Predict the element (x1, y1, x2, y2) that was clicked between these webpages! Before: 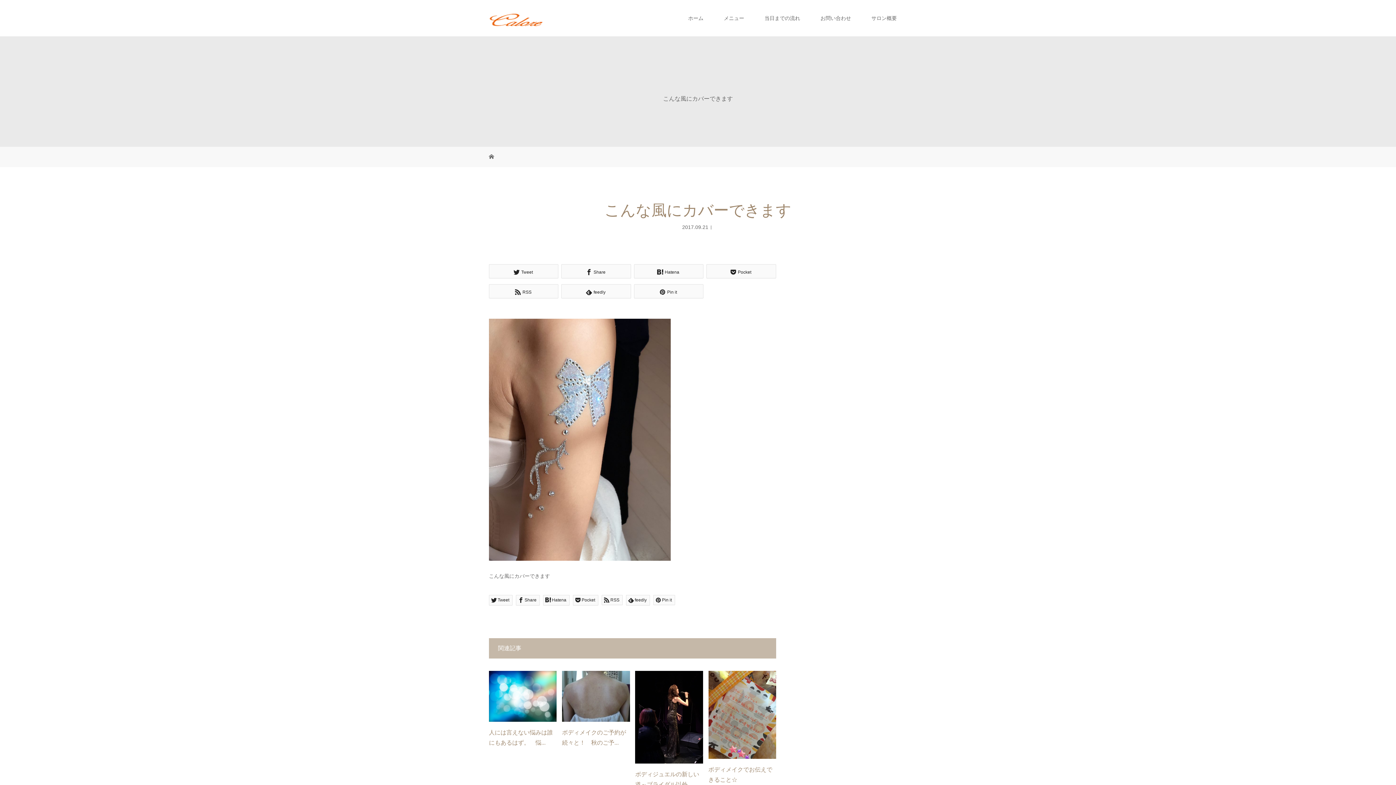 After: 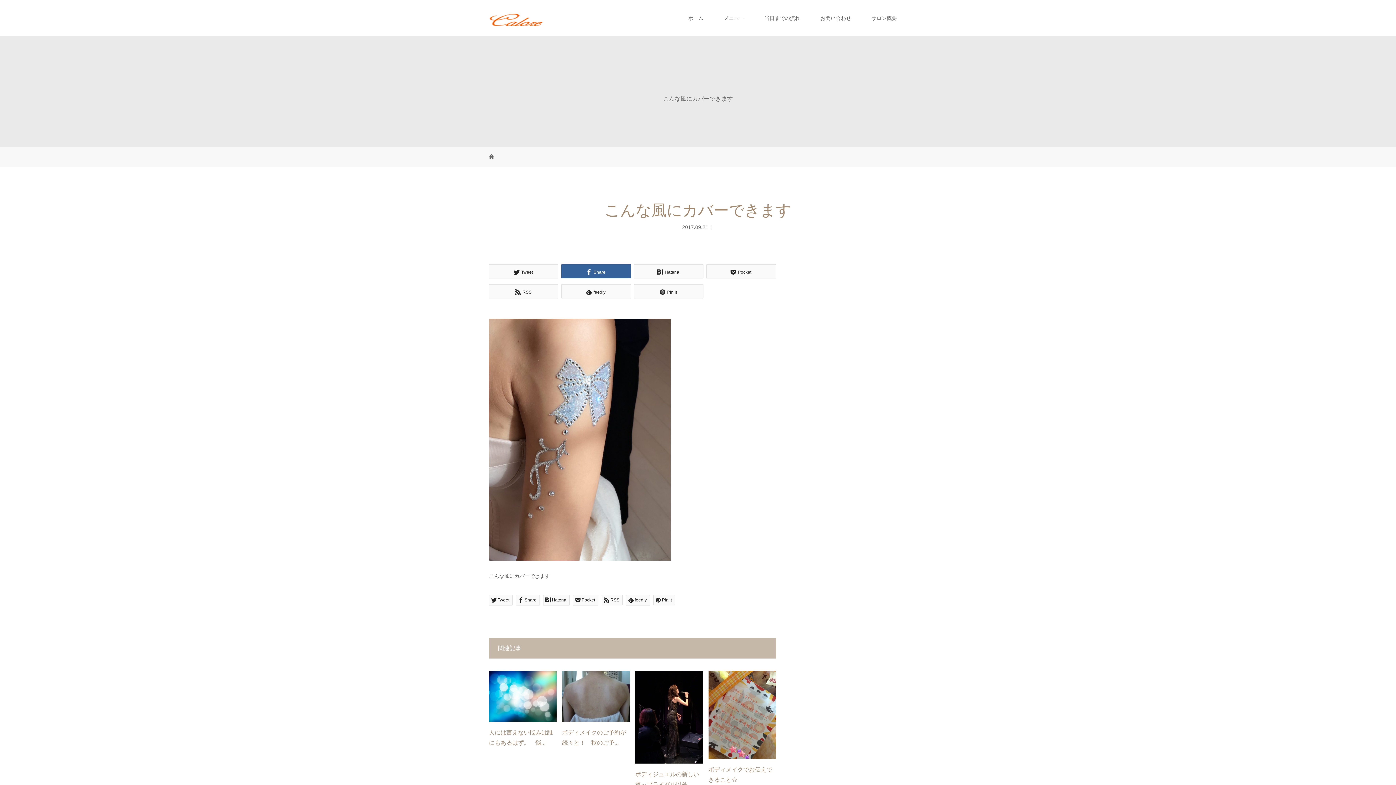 Action: bbox: (561, 264, 631, 278) label: Share